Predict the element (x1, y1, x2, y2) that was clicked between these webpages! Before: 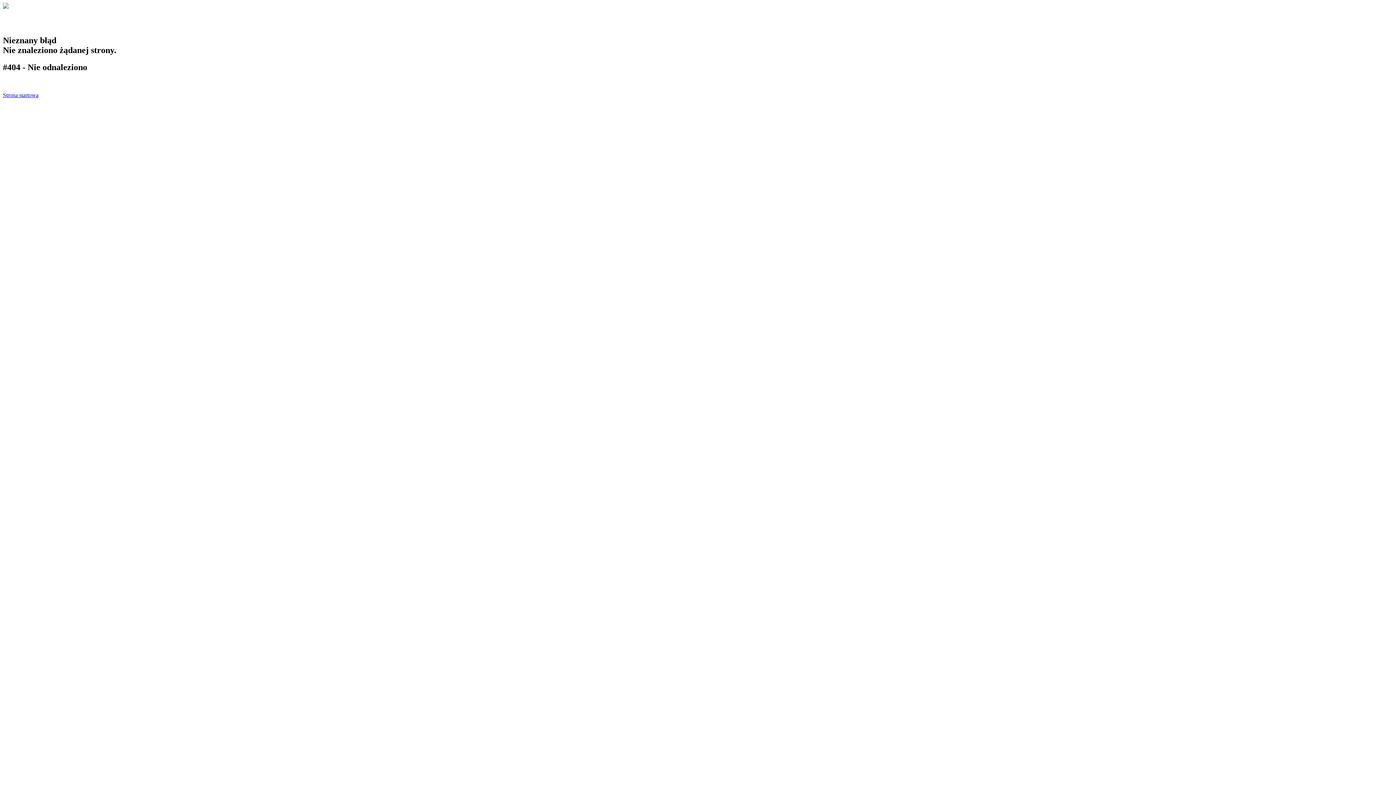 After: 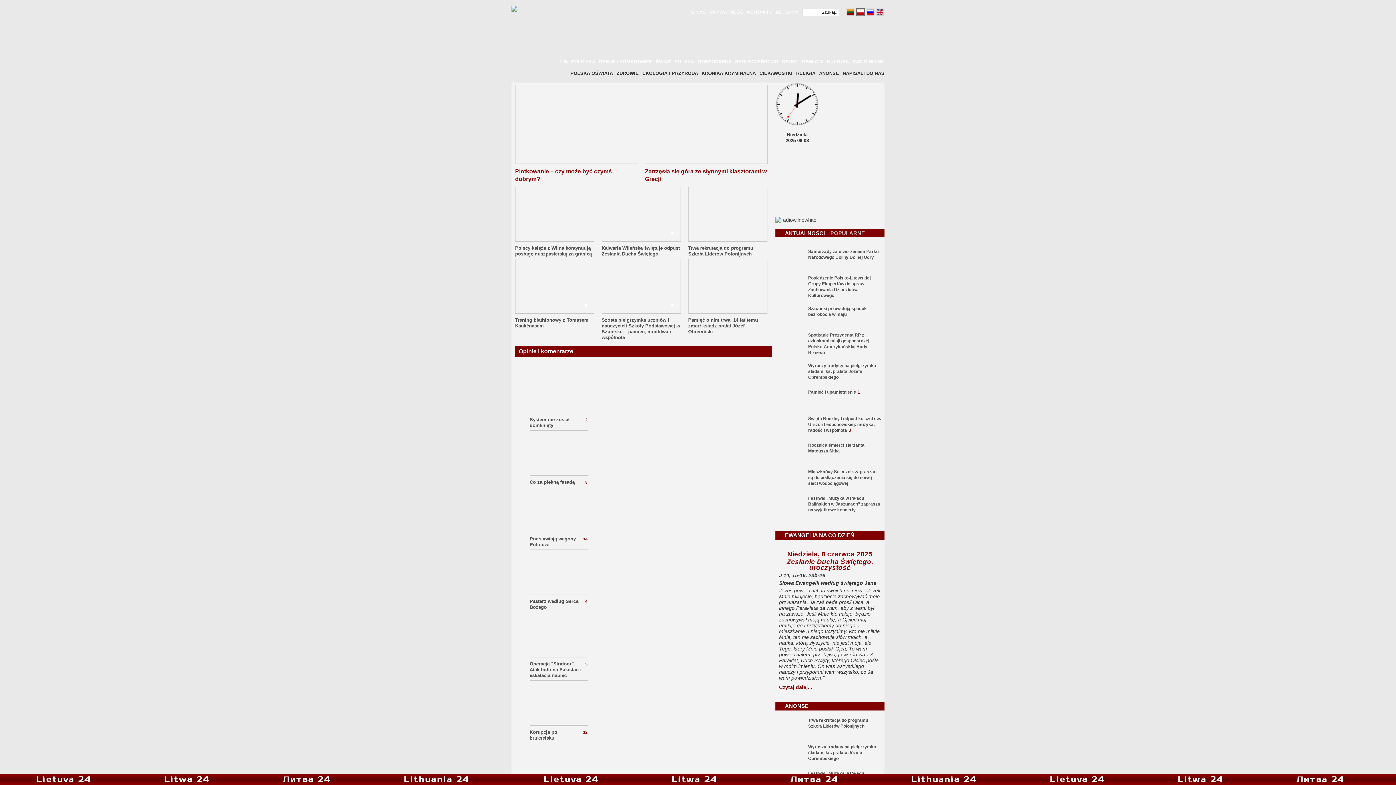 Action: bbox: (2, 3, 8, 9)